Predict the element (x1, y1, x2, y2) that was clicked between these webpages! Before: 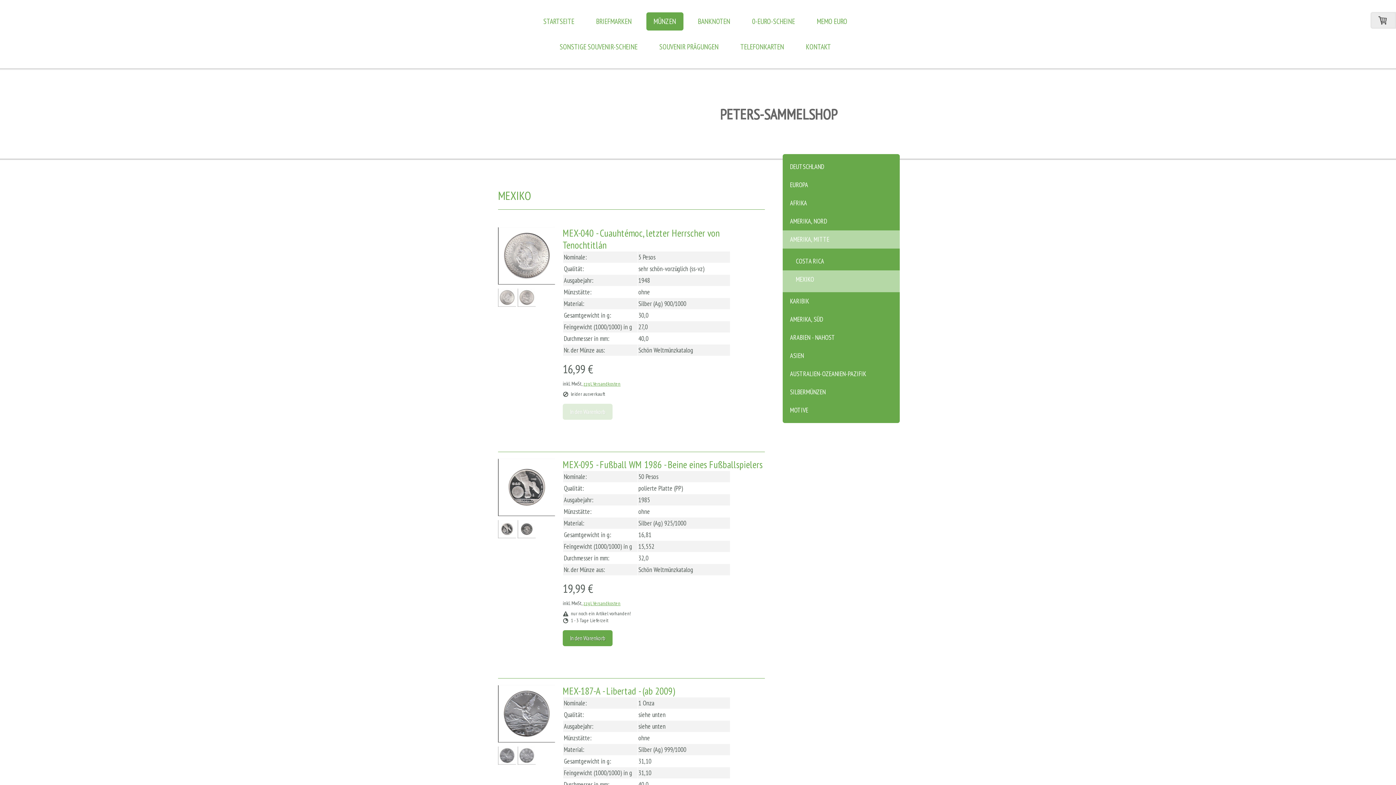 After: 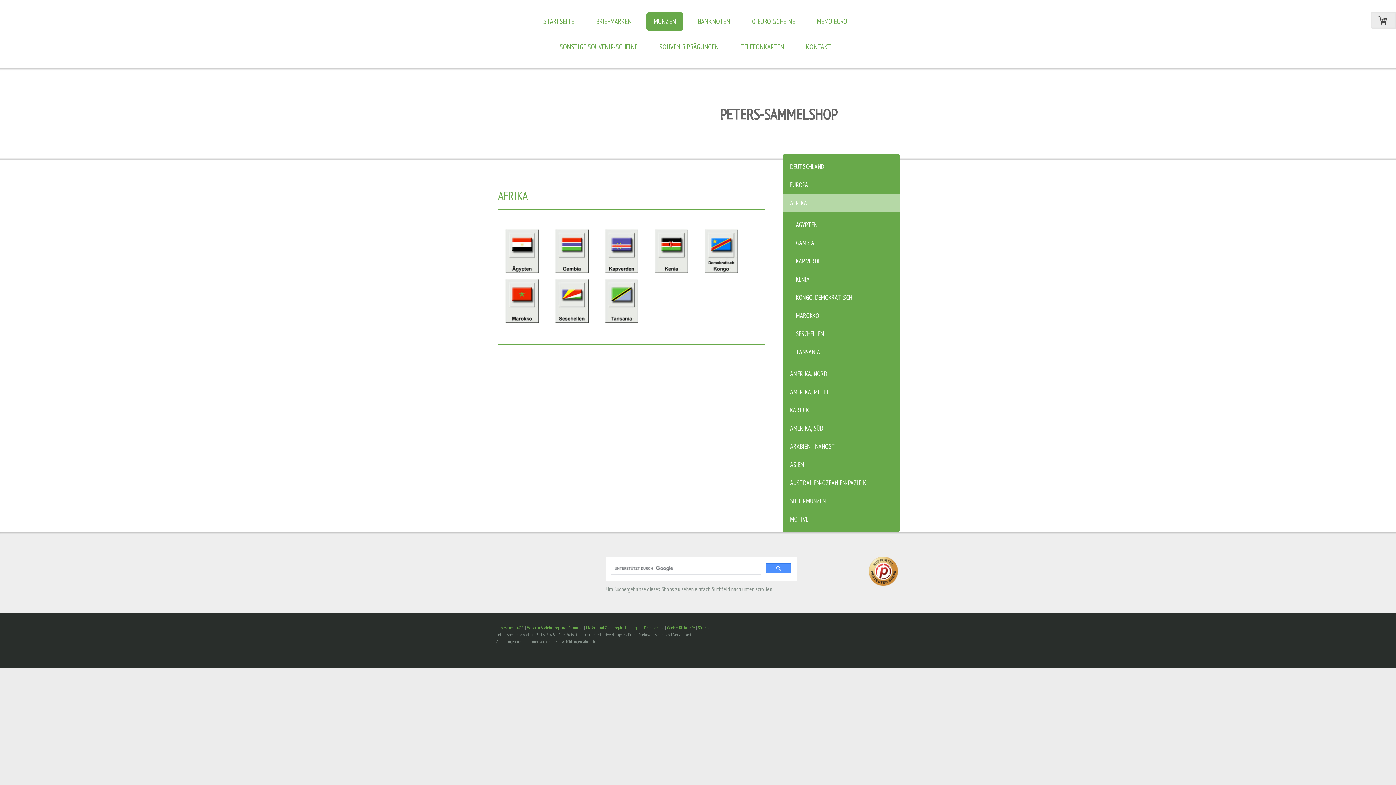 Action: label: AFRIKA bbox: (782, 194, 900, 212)